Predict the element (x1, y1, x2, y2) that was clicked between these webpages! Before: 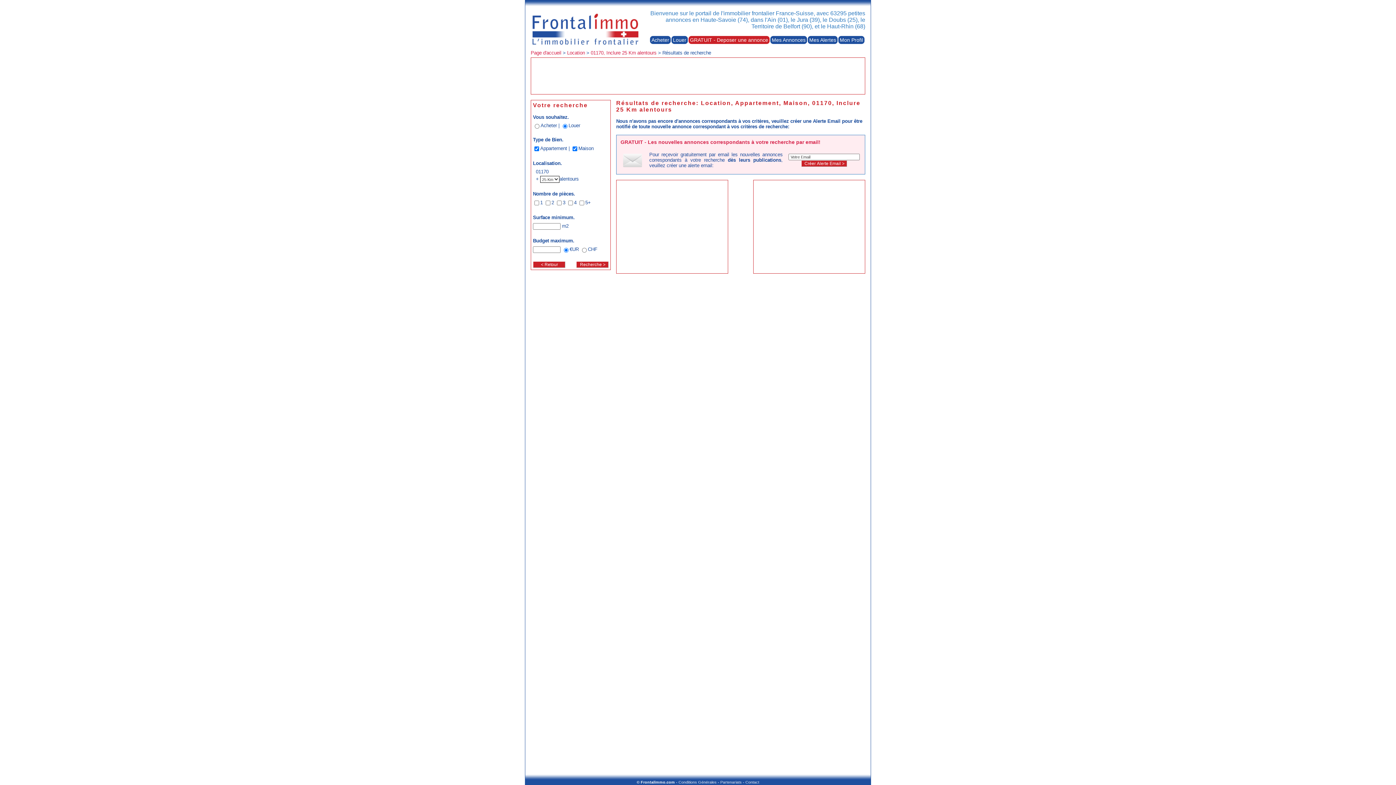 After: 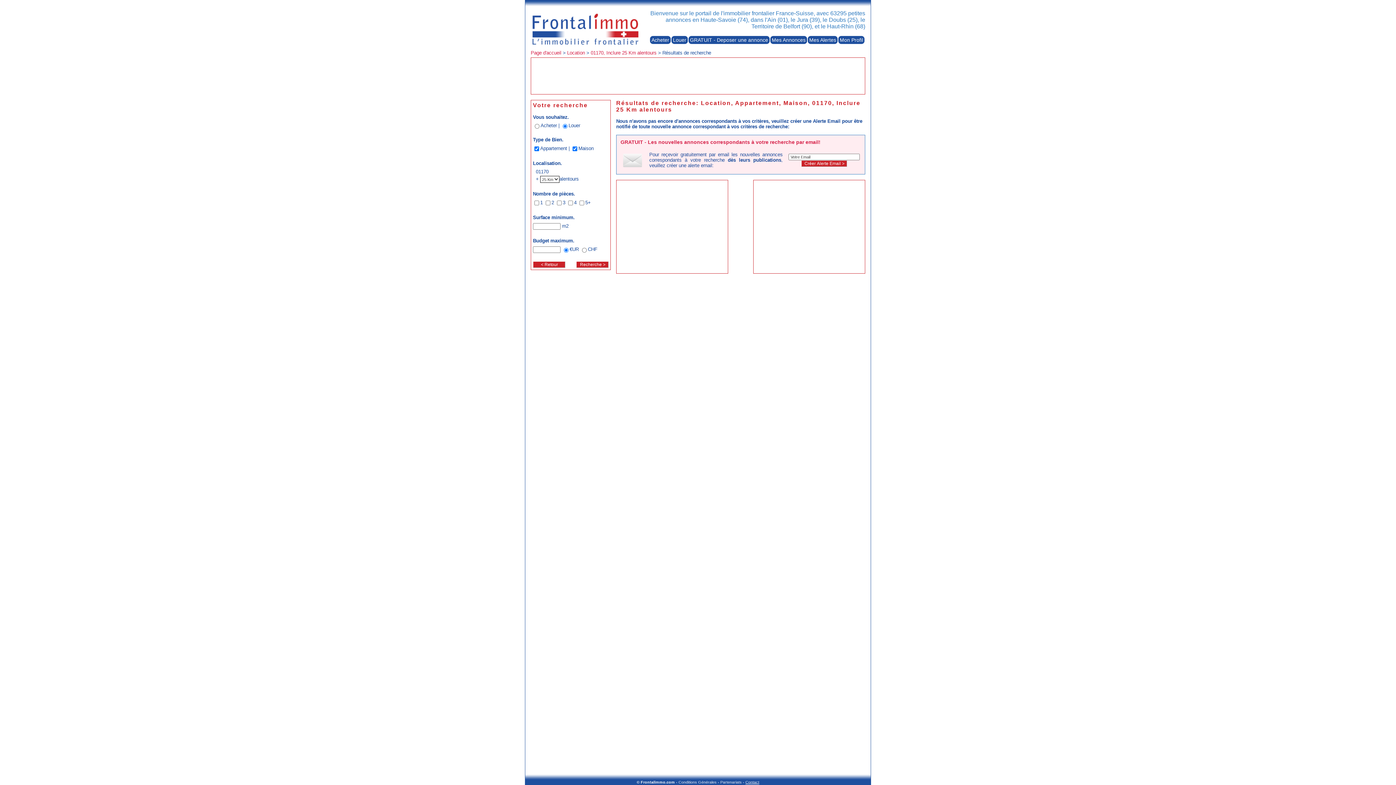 Action: bbox: (745, 780, 759, 784) label: Contact